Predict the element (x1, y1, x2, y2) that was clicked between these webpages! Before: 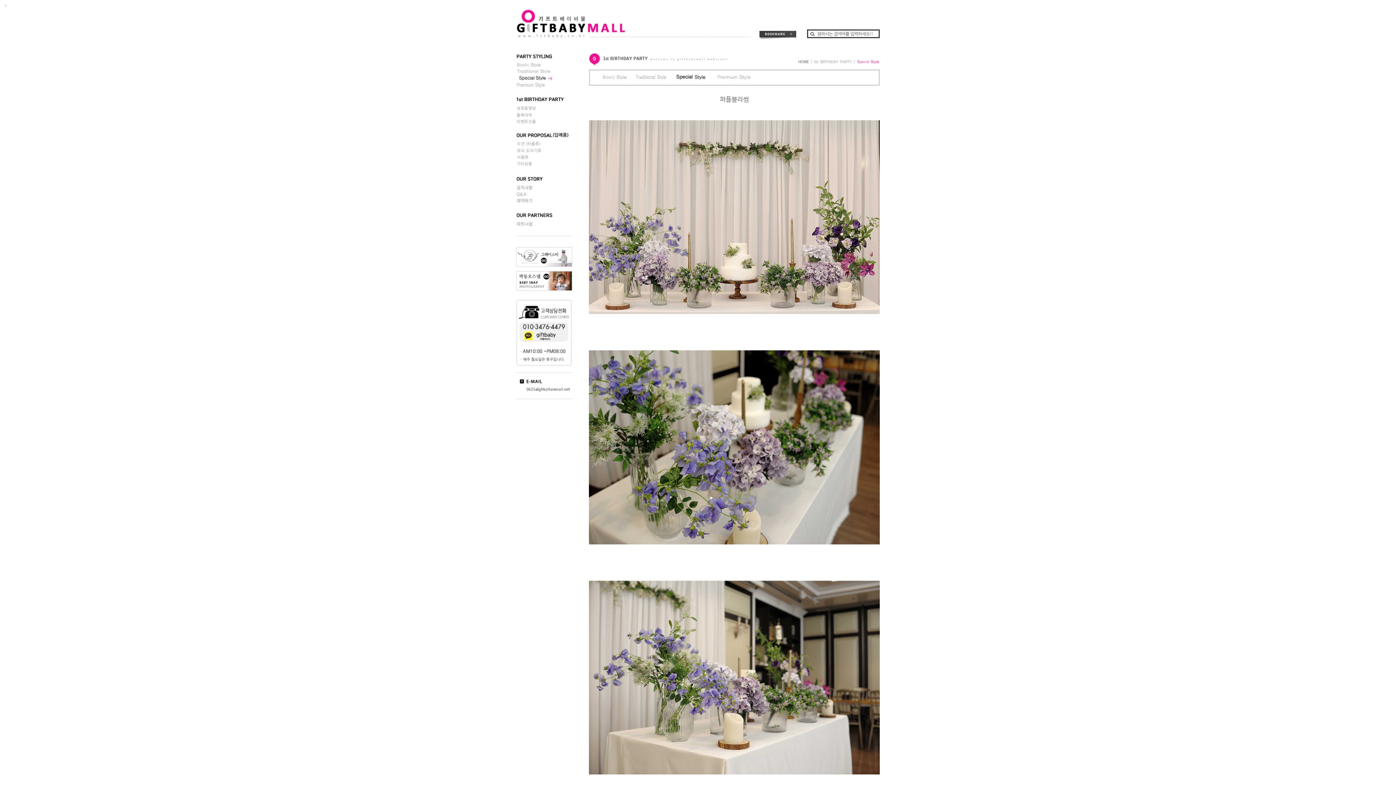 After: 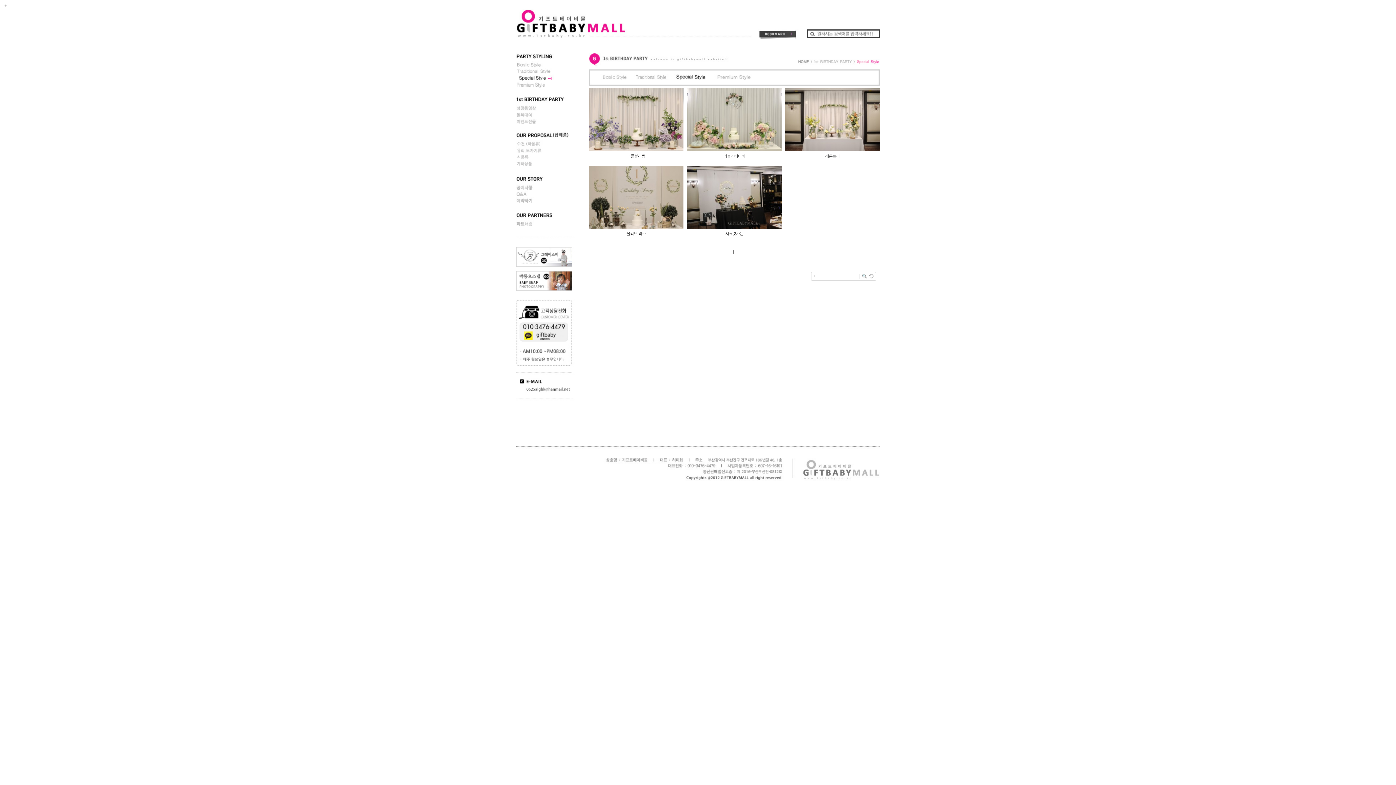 Action: bbox: (671, 82, 711, 86)